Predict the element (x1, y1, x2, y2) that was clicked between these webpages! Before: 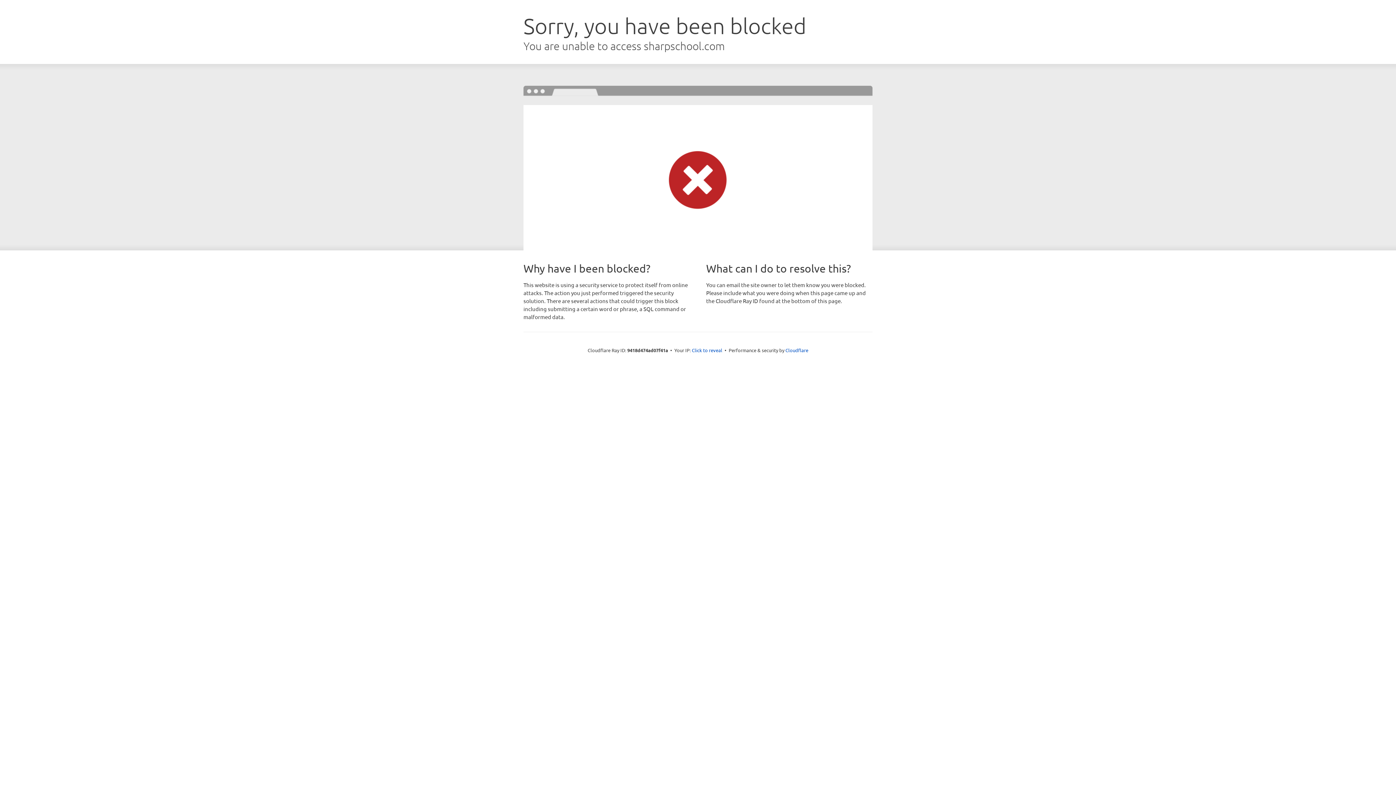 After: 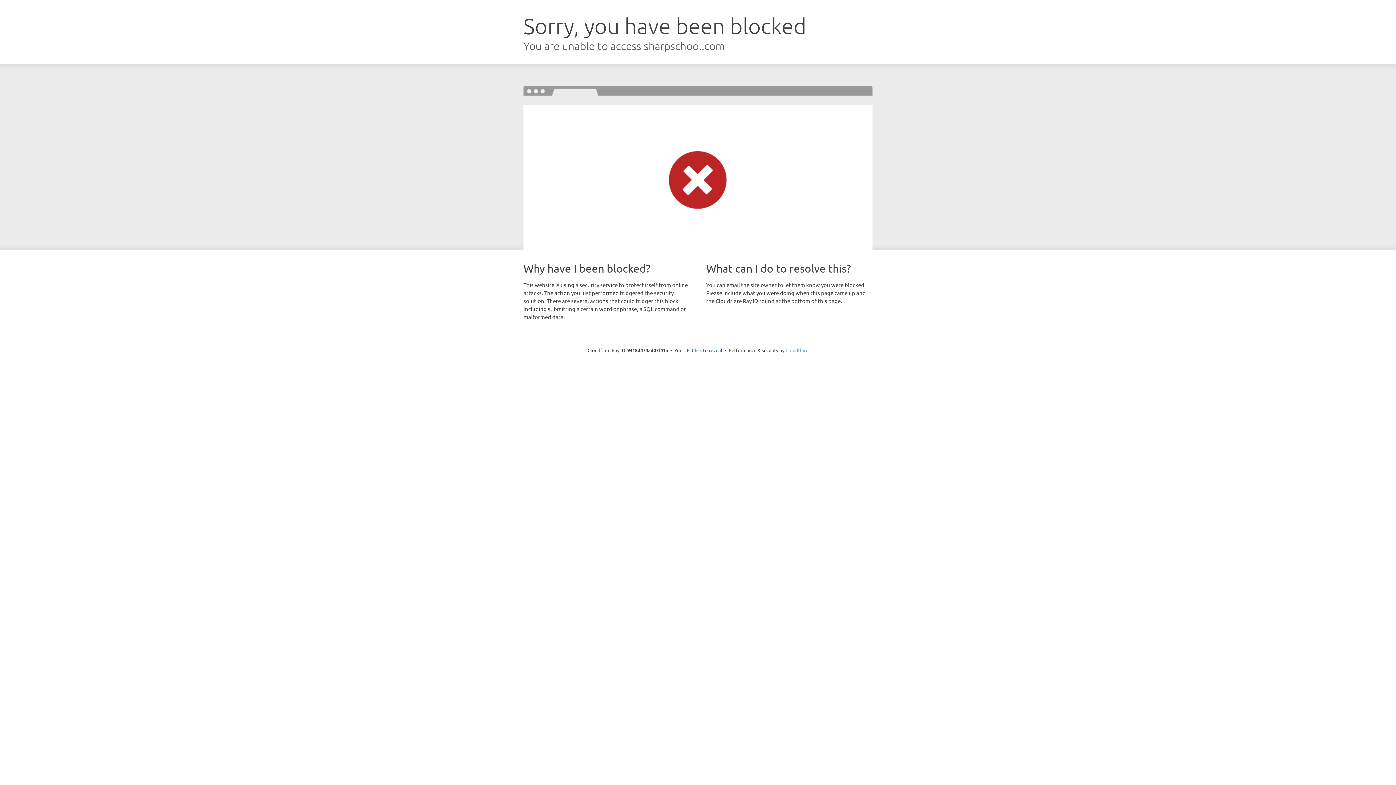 Action: bbox: (785, 347, 808, 353) label: Cloudflare